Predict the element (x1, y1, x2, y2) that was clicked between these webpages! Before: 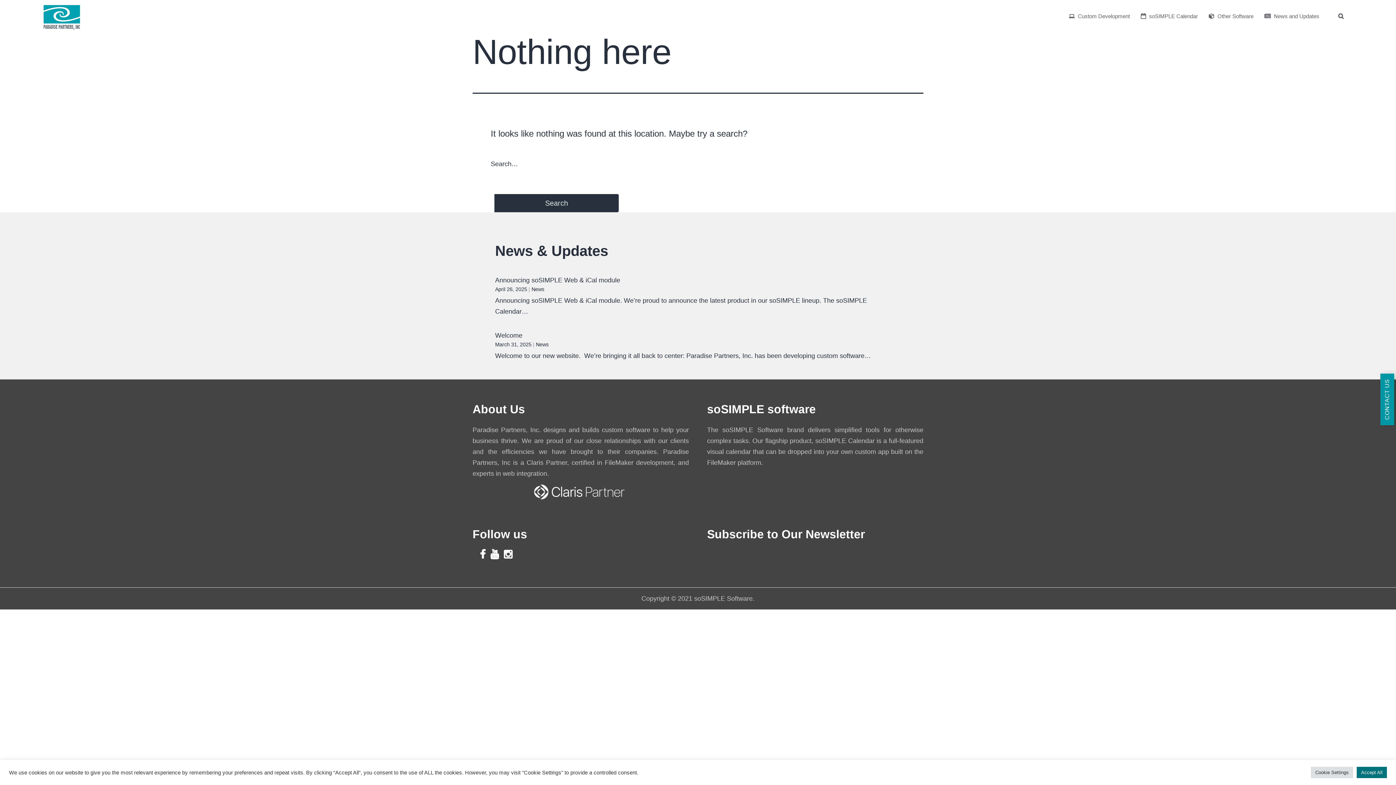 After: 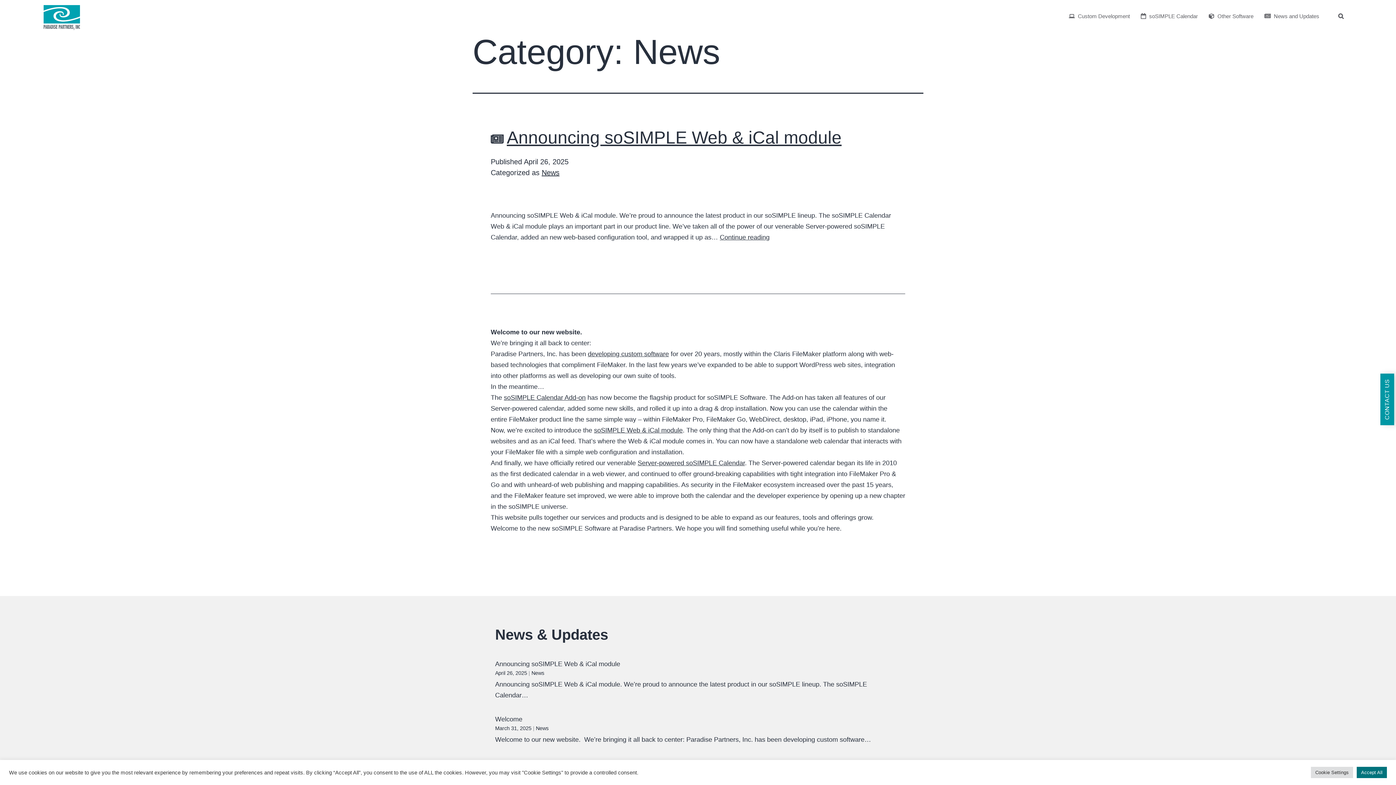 Action: label: News bbox: (531, 286, 544, 292)